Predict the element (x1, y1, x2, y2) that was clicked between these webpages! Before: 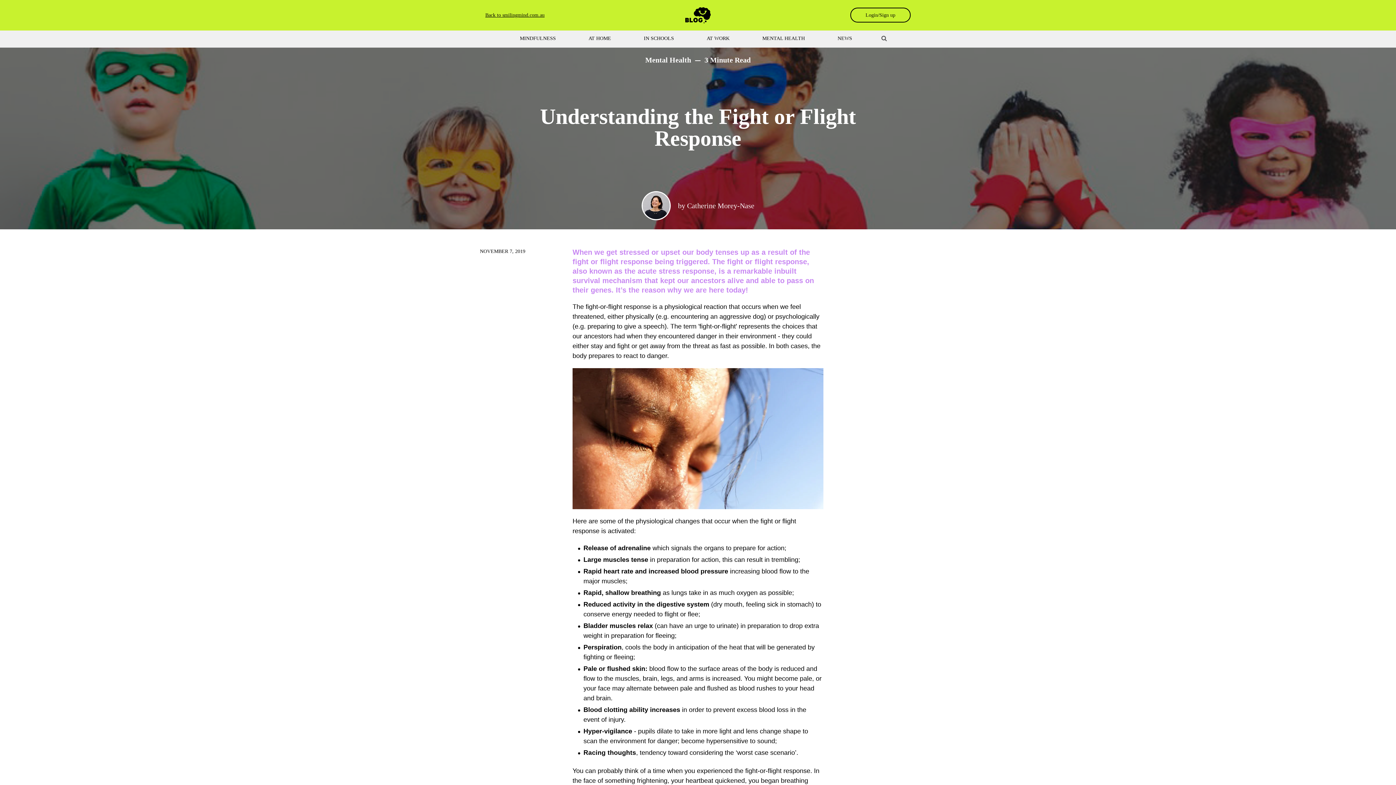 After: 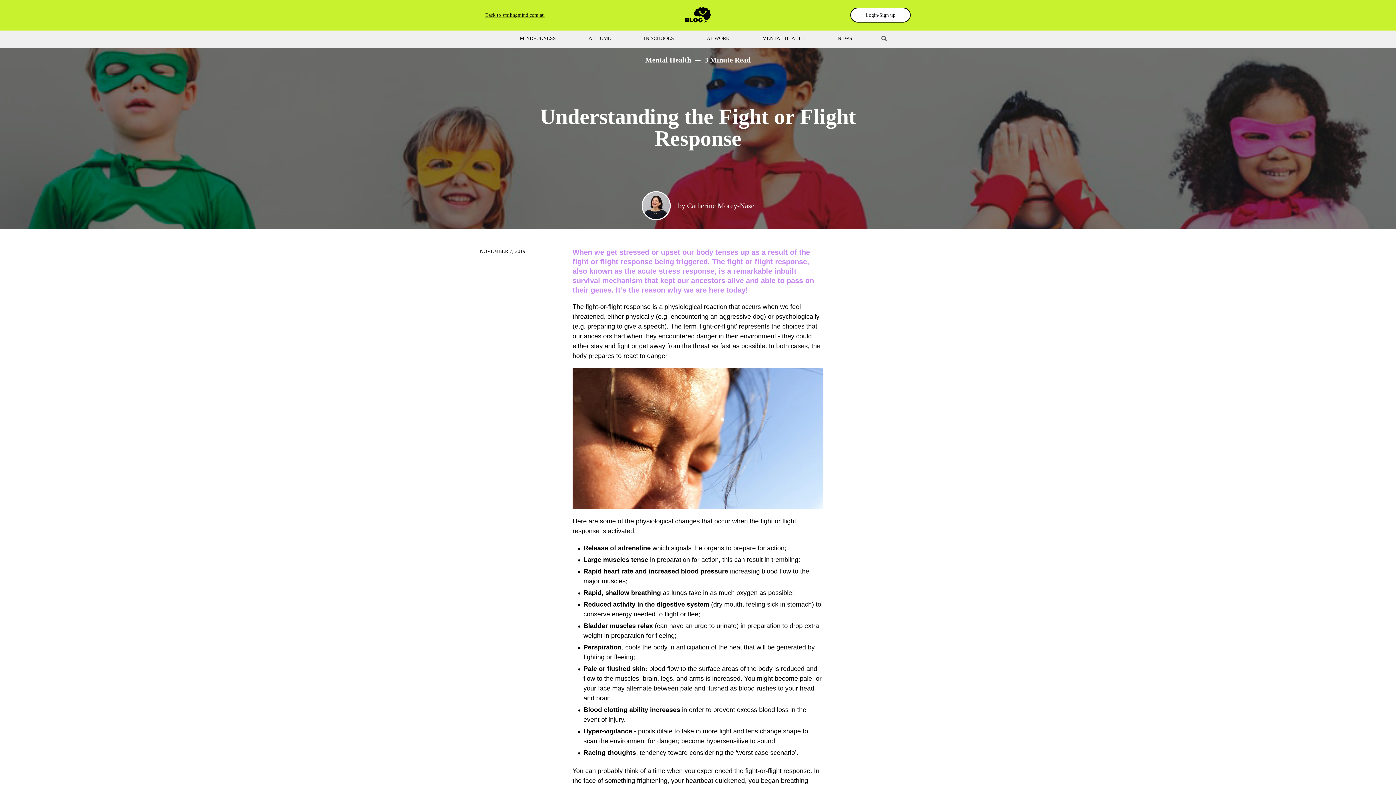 Action: label: Login/Sign up bbox: (850, 7, 910, 22)